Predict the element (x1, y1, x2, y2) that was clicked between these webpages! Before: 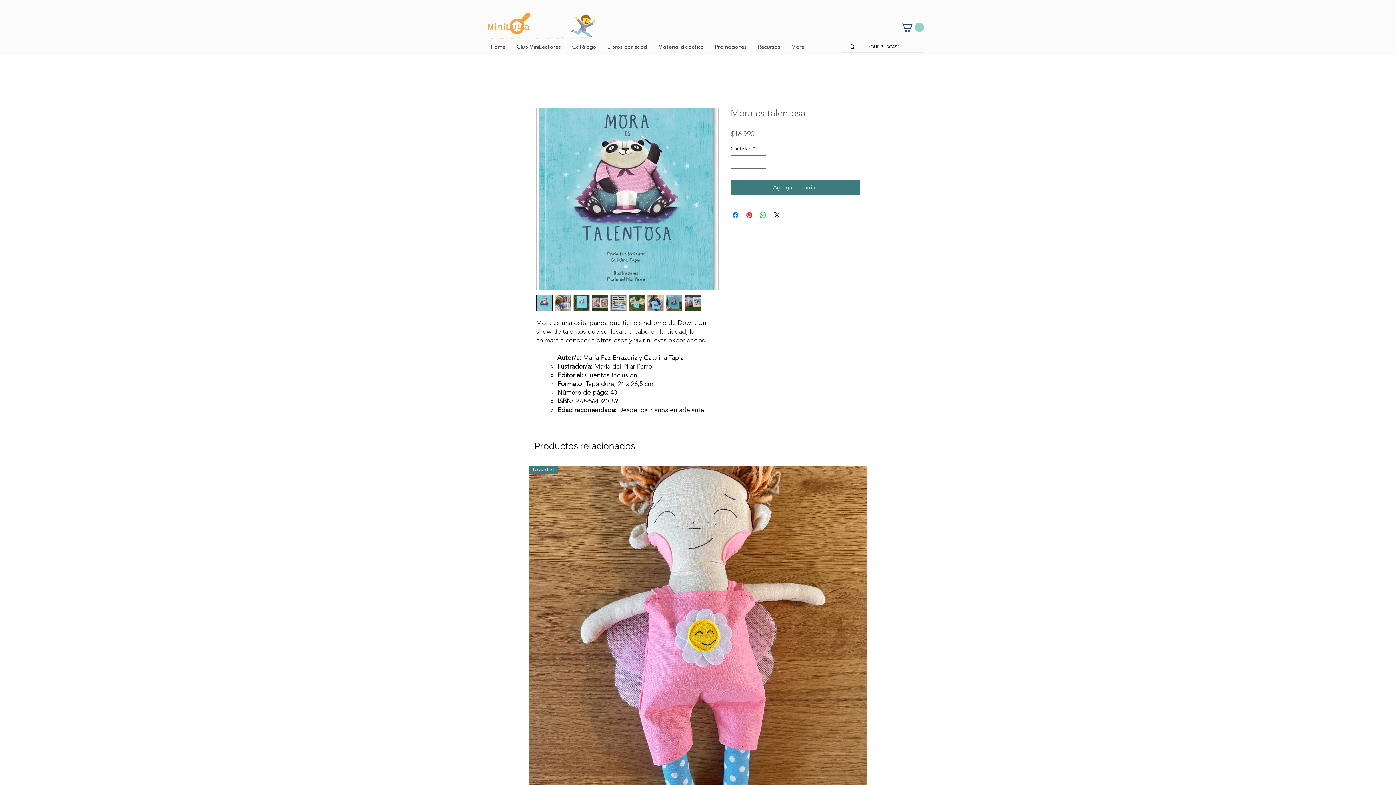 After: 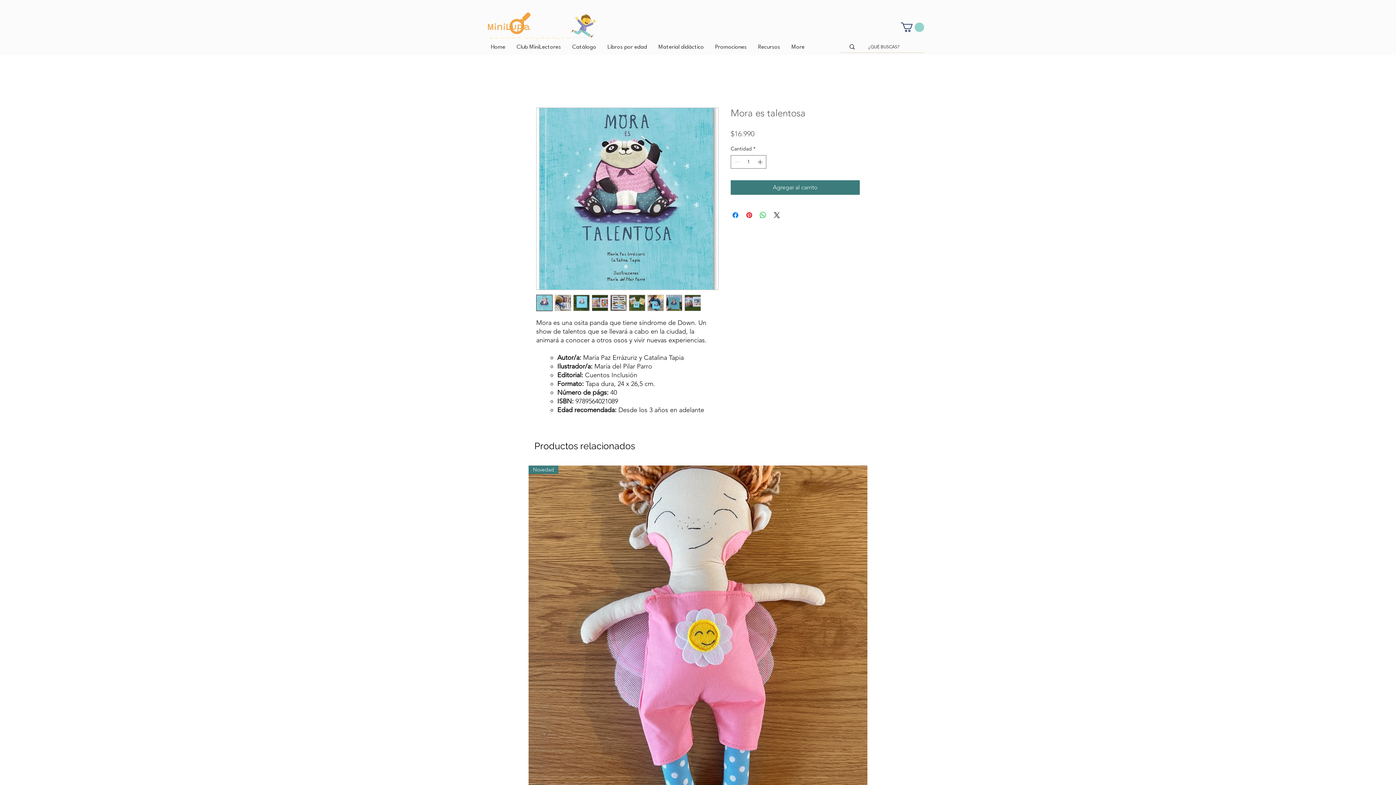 Action: bbox: (684, 294, 701, 311)